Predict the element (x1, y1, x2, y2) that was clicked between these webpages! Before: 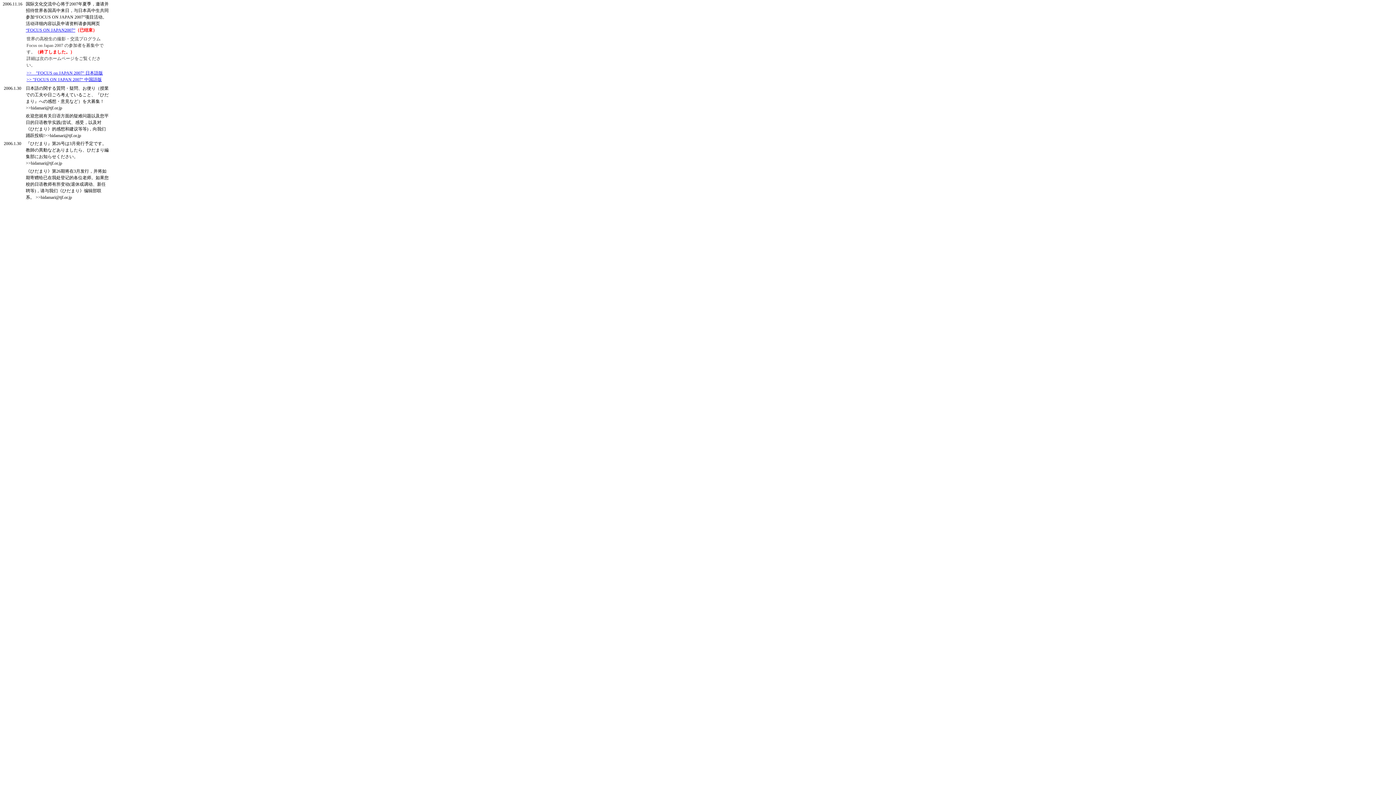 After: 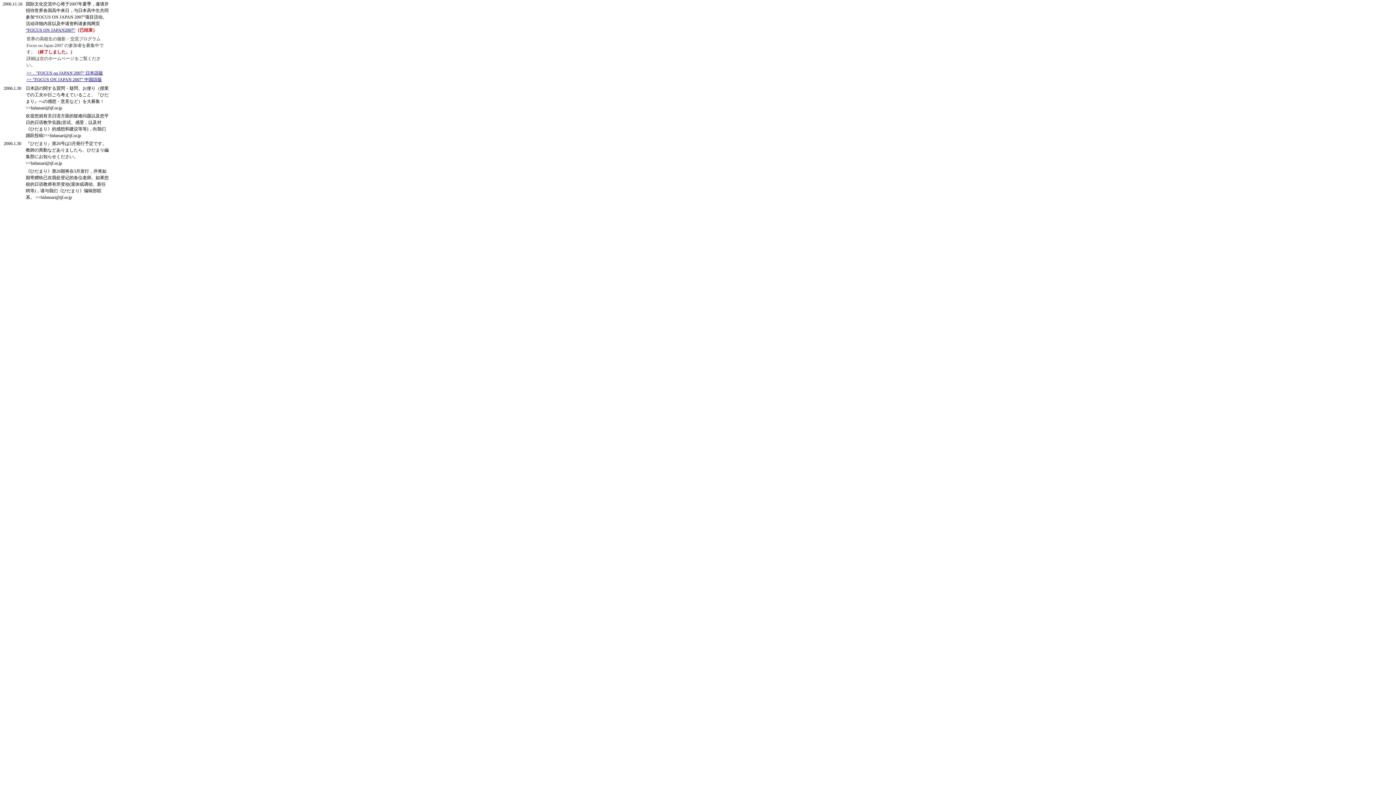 Action: bbox: (25, 27, 75, 32) label: “FOCUS ON JAPAN2007”